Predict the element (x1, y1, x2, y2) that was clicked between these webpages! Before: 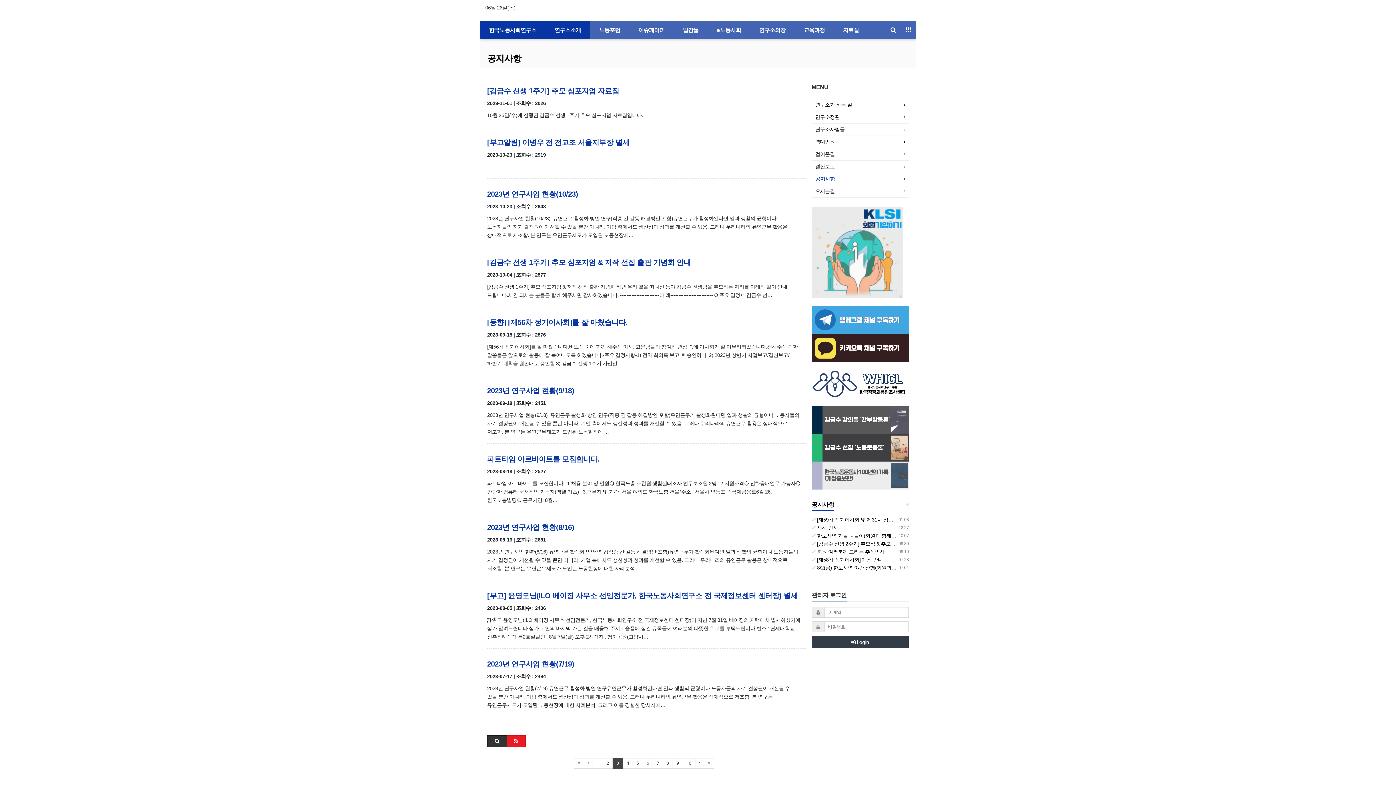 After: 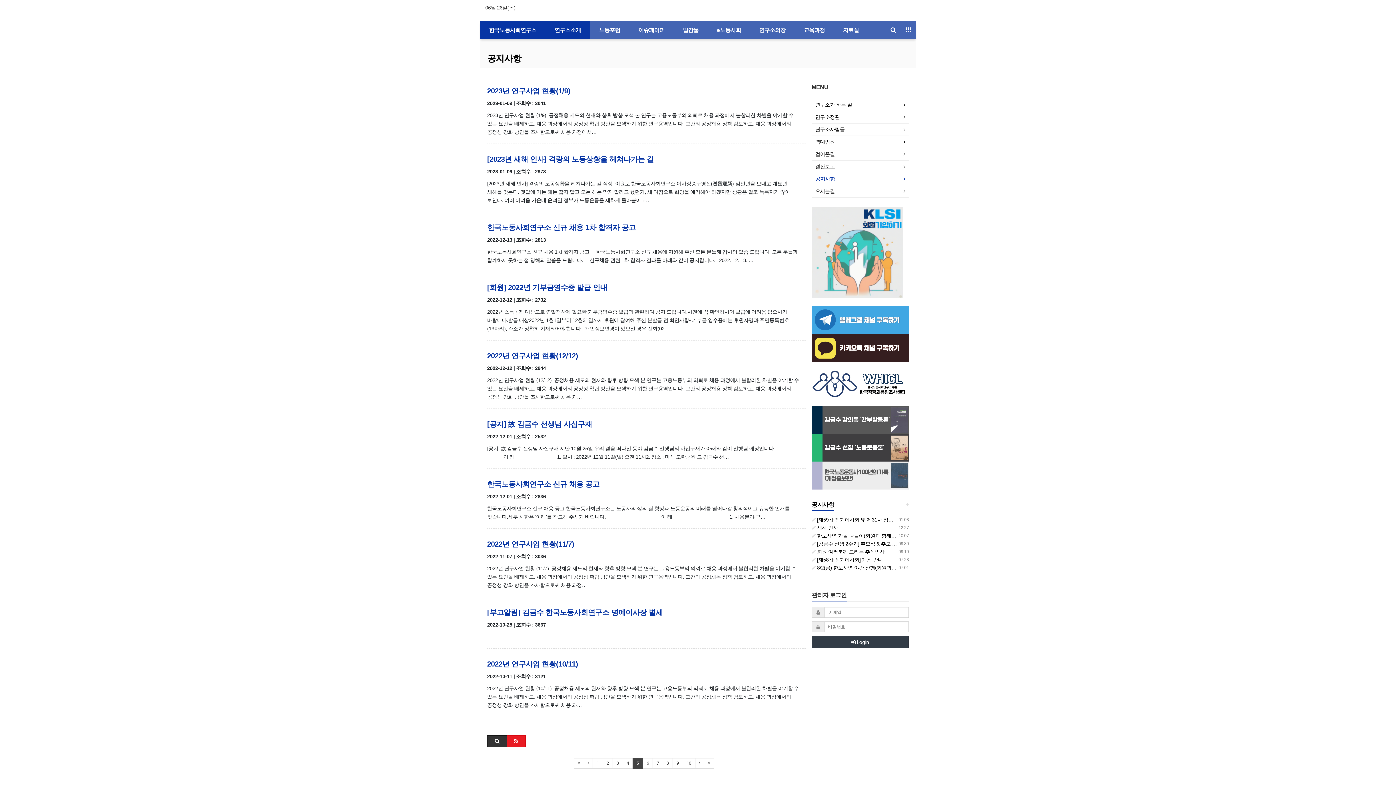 Action: bbox: (632, 758, 643, 769) label: 5